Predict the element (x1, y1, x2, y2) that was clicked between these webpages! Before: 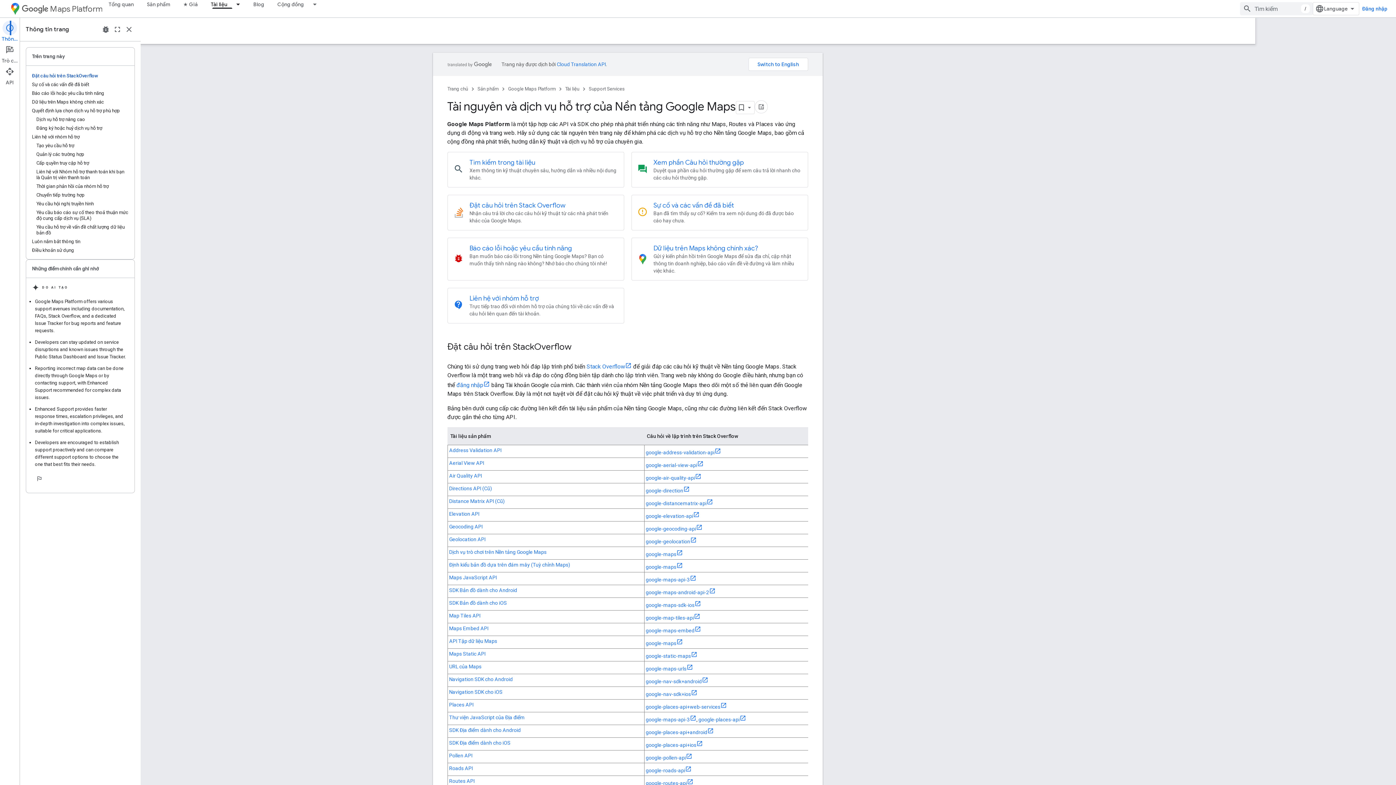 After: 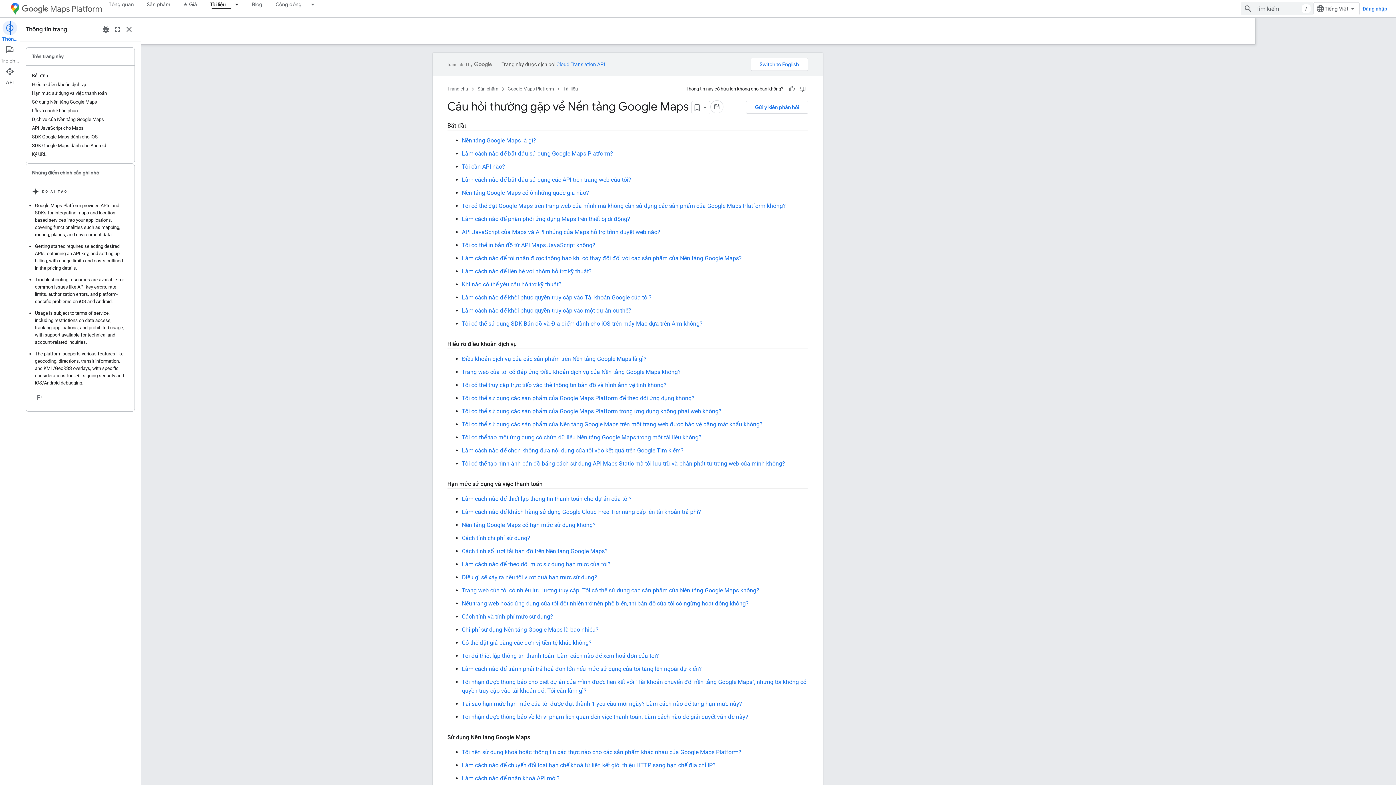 Action: label: question_answer
Xem phần Câu hỏi thường gặp

Duyệt qua phần câu hỏi thường gặp để xem câu trả lời nhanh cho các câu hỏi thường gặp. bbox: (692, 151, 868, 187)